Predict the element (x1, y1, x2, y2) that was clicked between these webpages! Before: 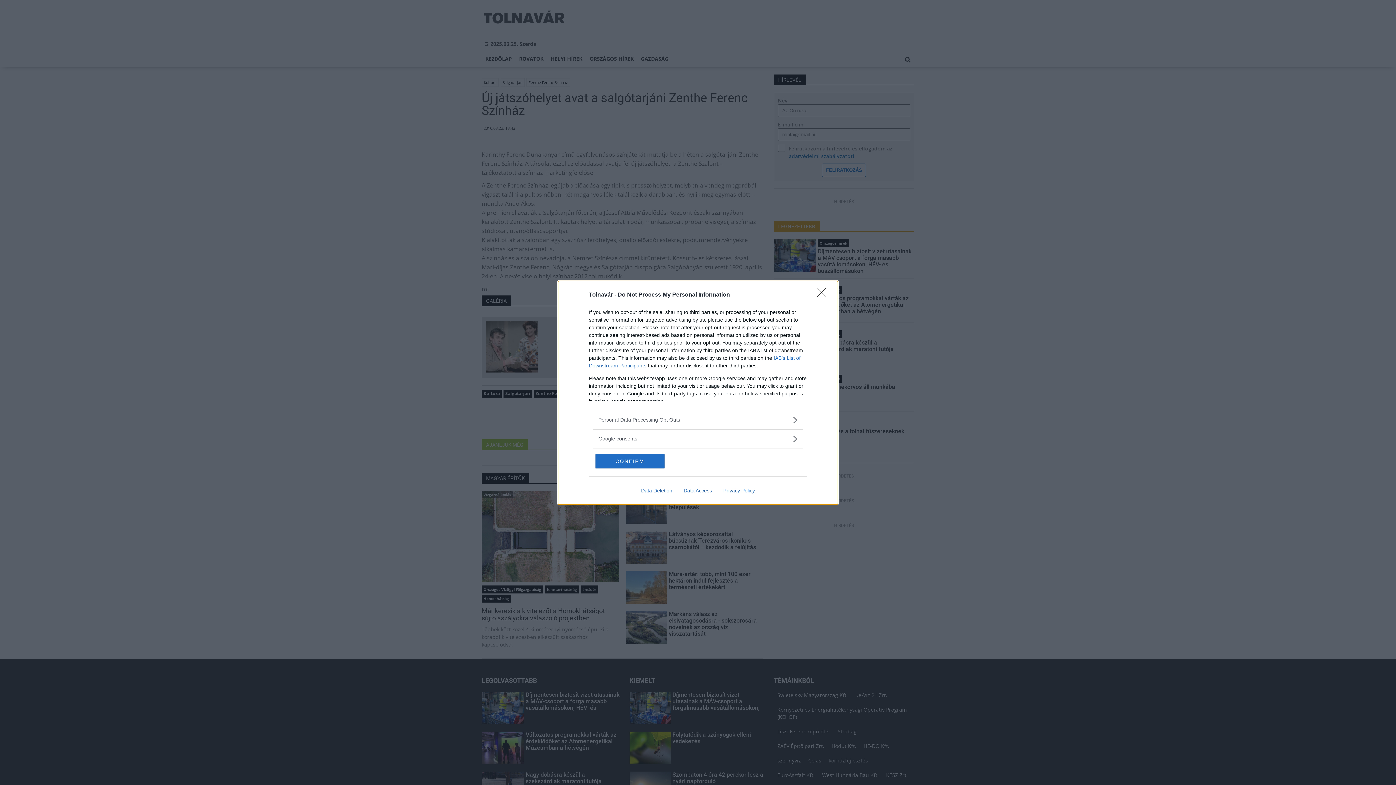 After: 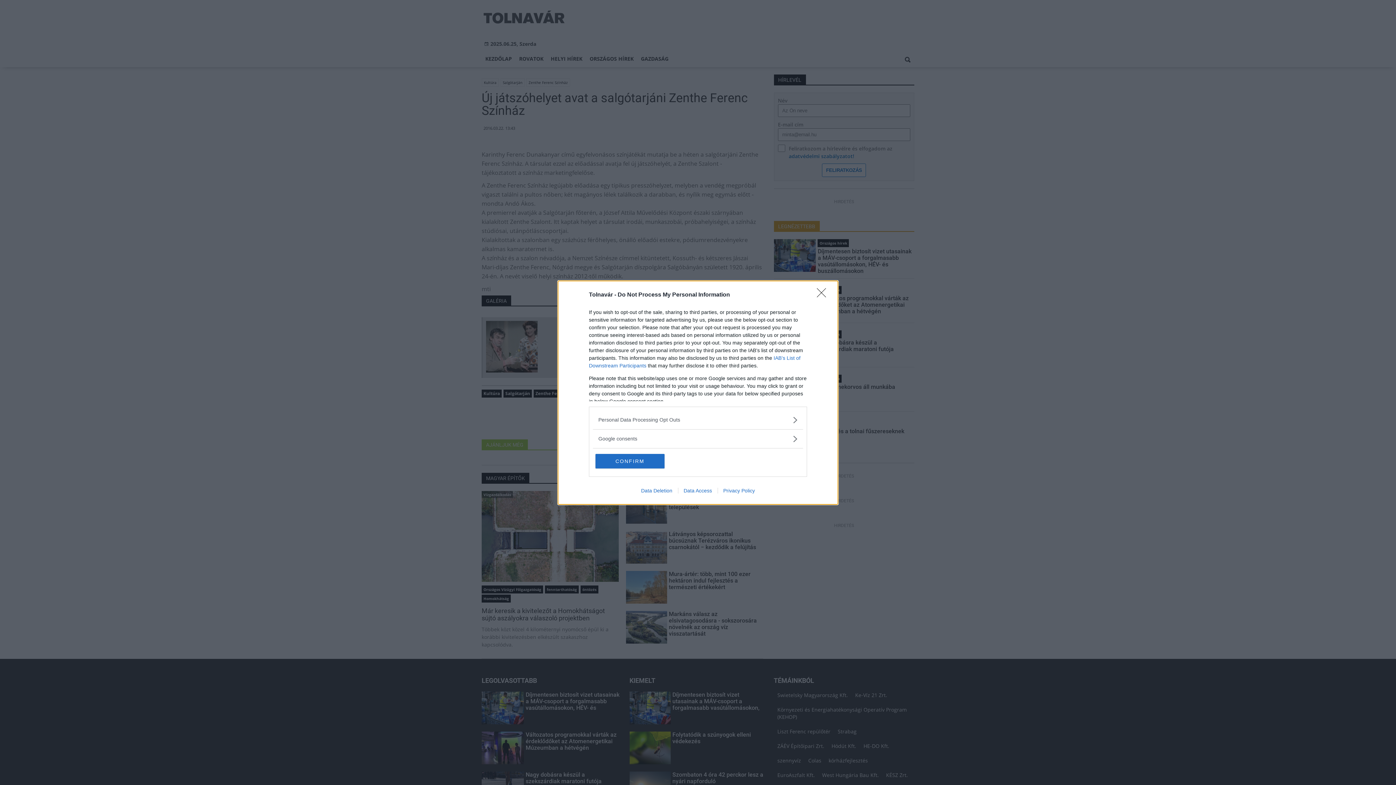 Action: bbox: (678, 487, 717, 493) label: Data Access